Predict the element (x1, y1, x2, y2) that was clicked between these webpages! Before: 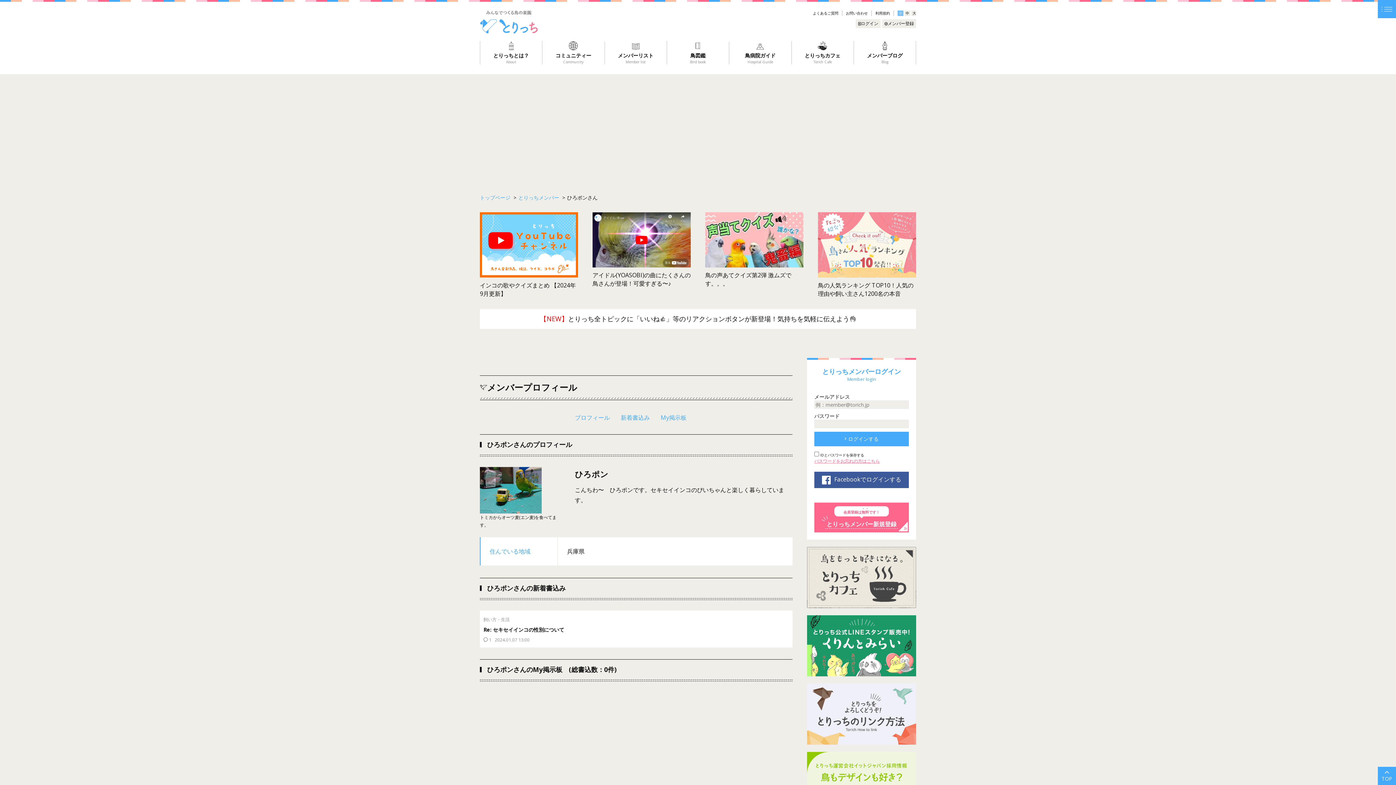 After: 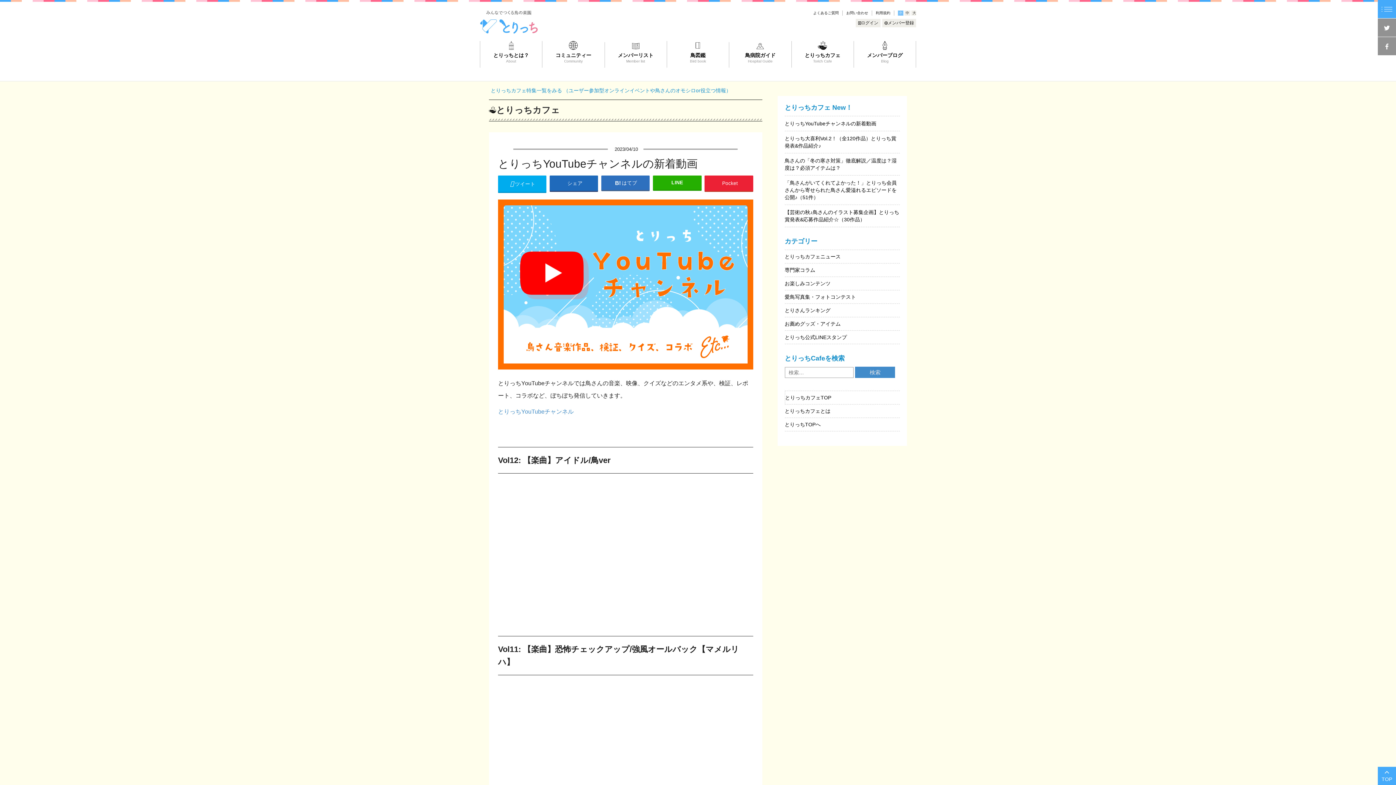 Action: bbox: (480, 212, 578, 298) label: インコの歌やクイズまとめ 【2024年9月更新】